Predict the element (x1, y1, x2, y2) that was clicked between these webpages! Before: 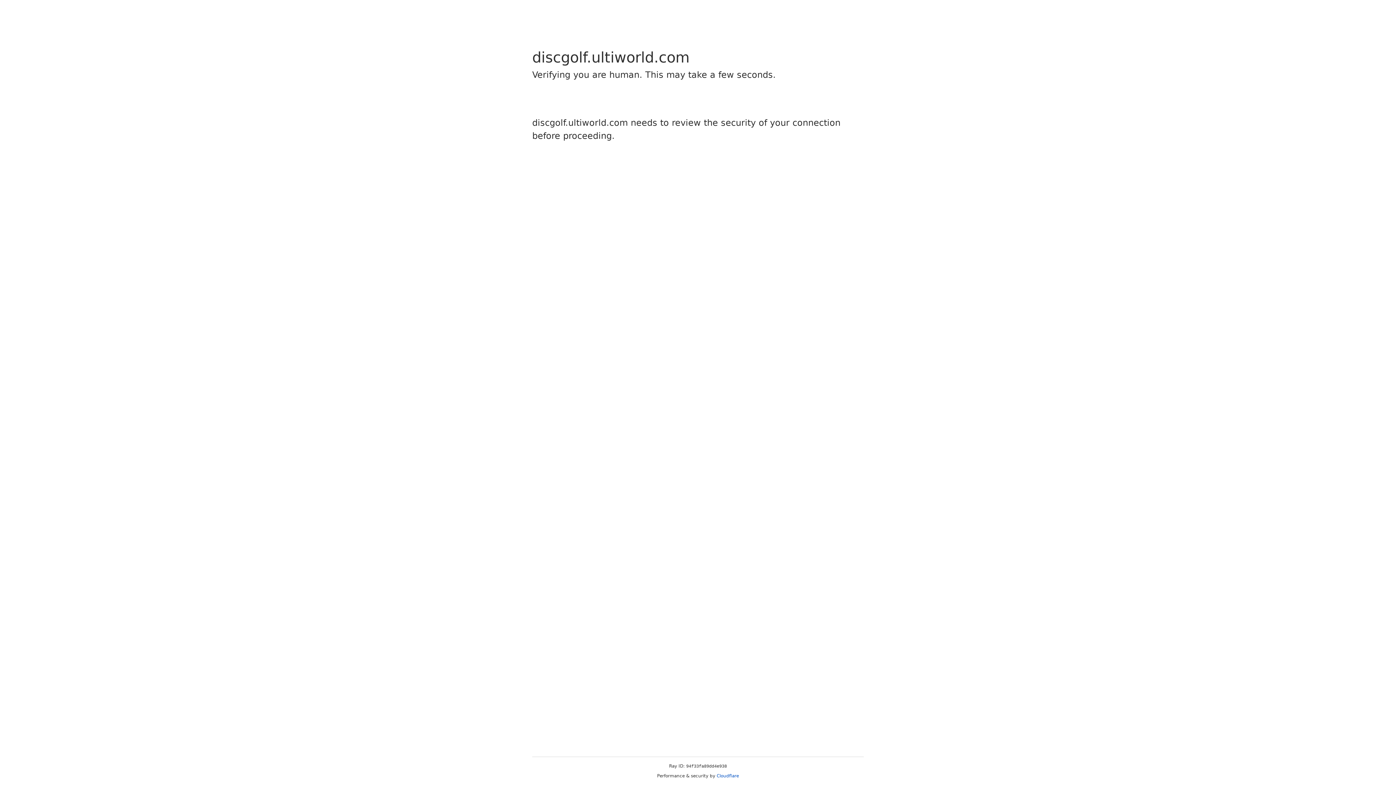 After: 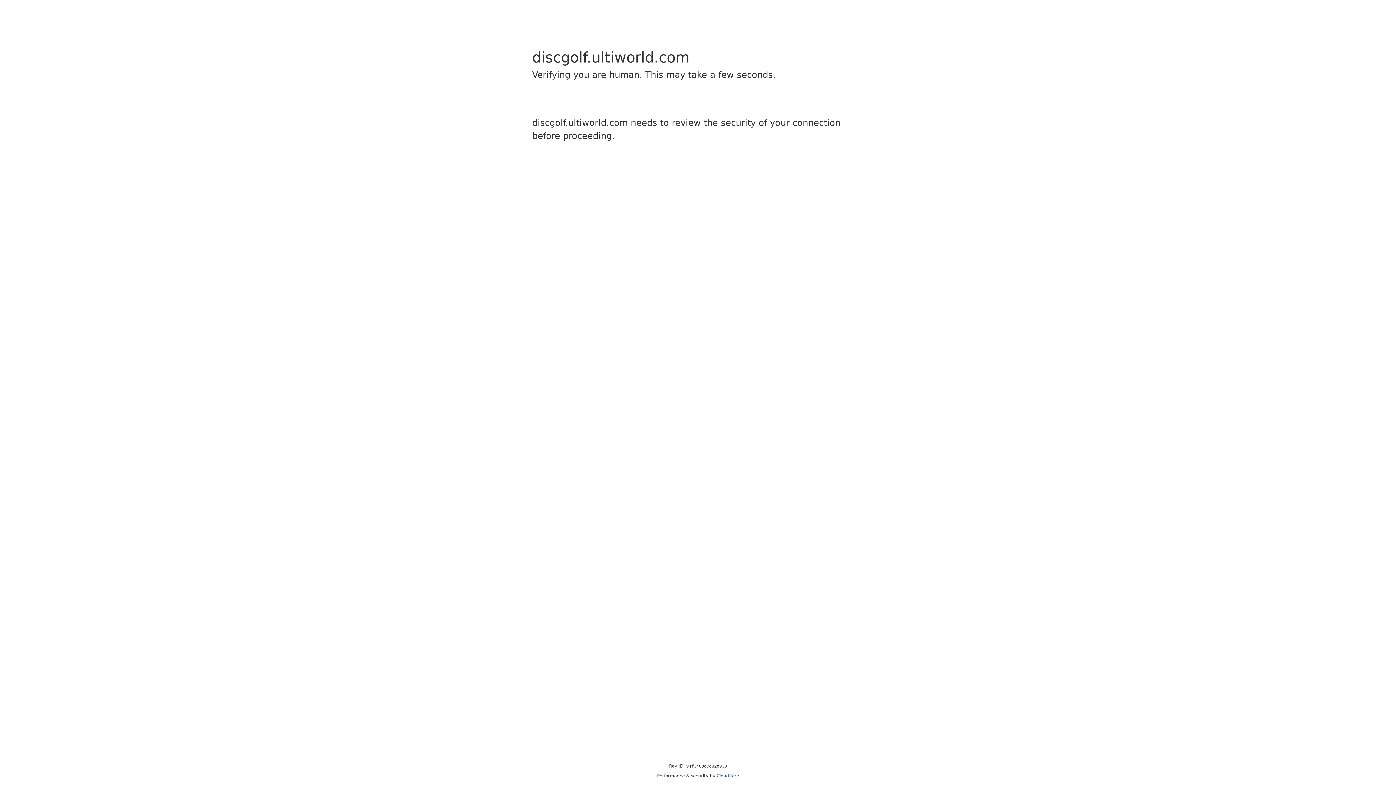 Action: bbox: (716, 773, 739, 778) label: Cloudflare